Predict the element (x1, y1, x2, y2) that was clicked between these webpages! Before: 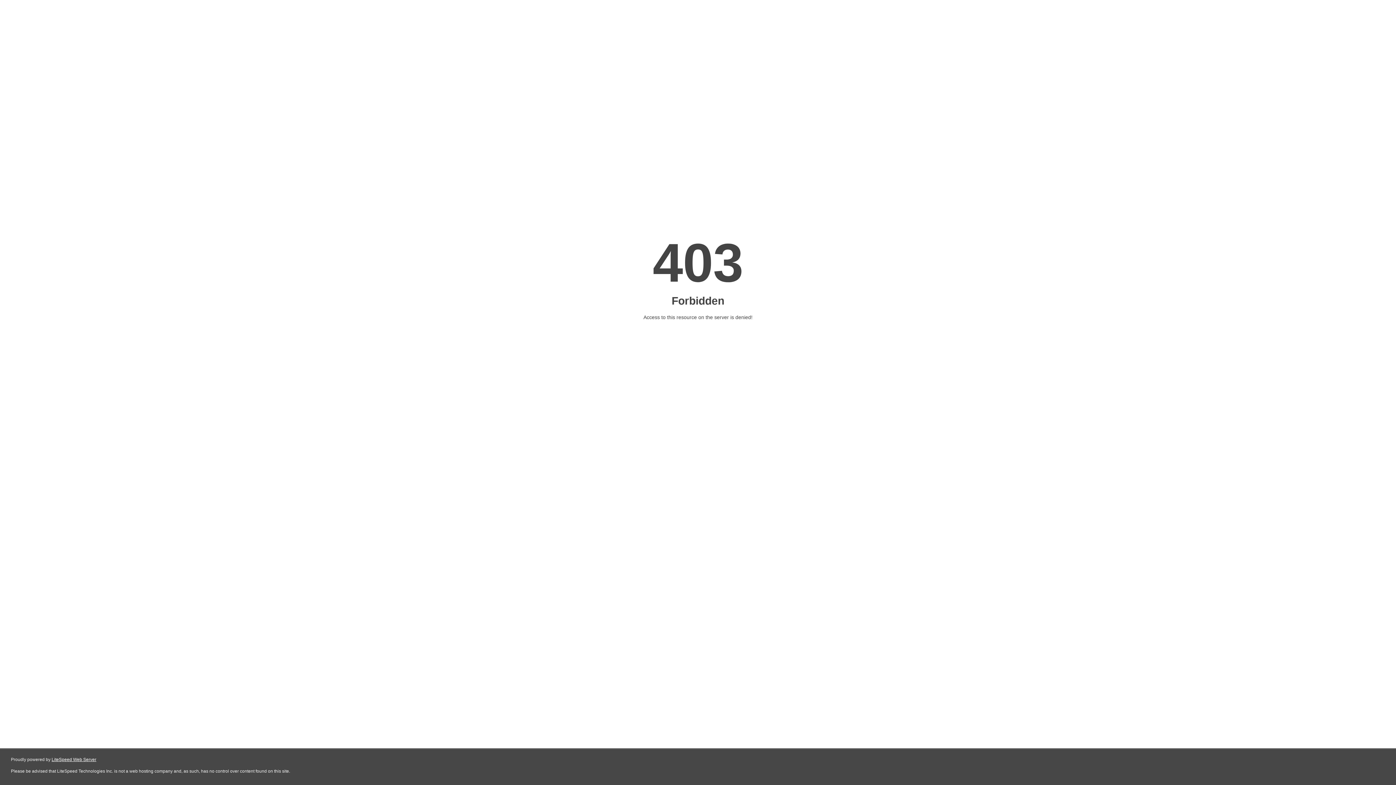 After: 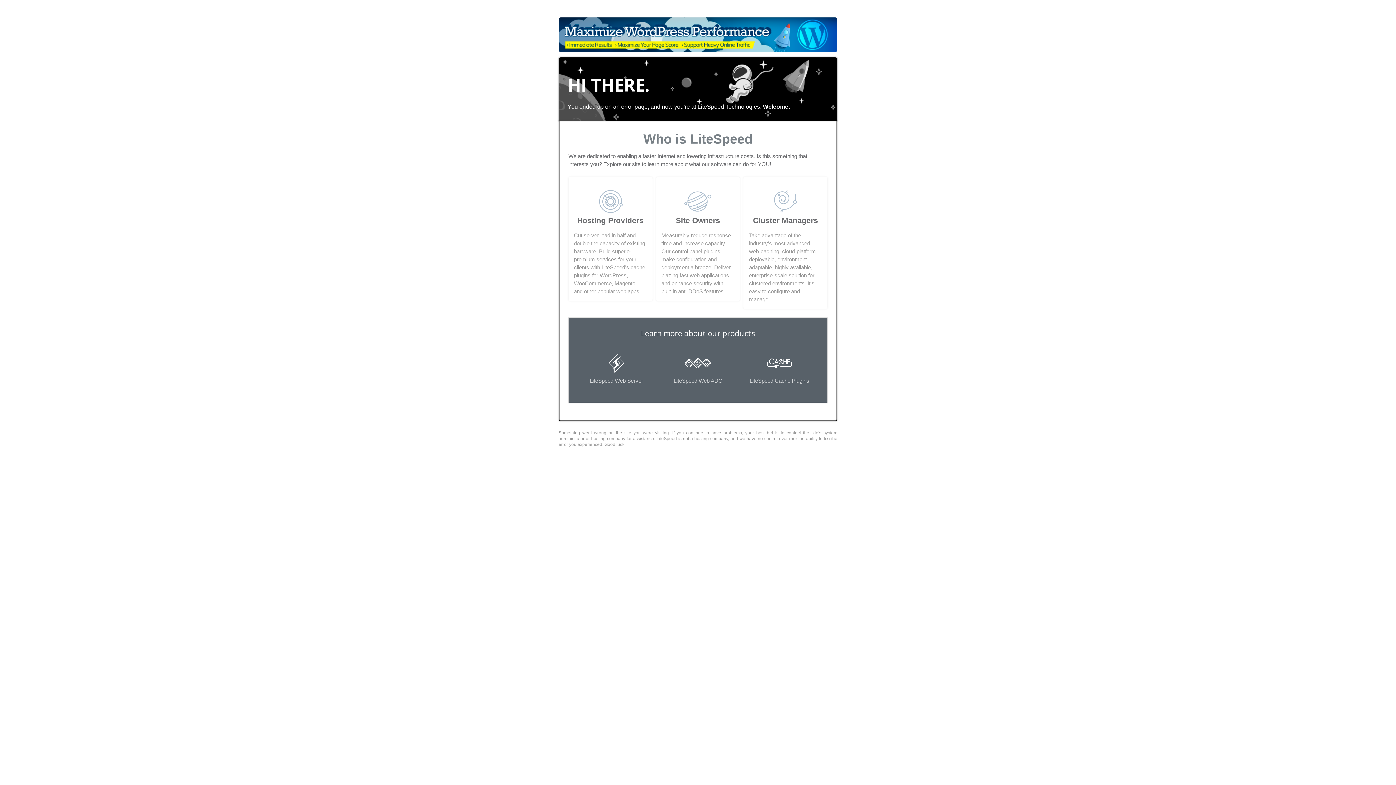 Action: label: LiteSpeed Web Server bbox: (51, 757, 96, 762)